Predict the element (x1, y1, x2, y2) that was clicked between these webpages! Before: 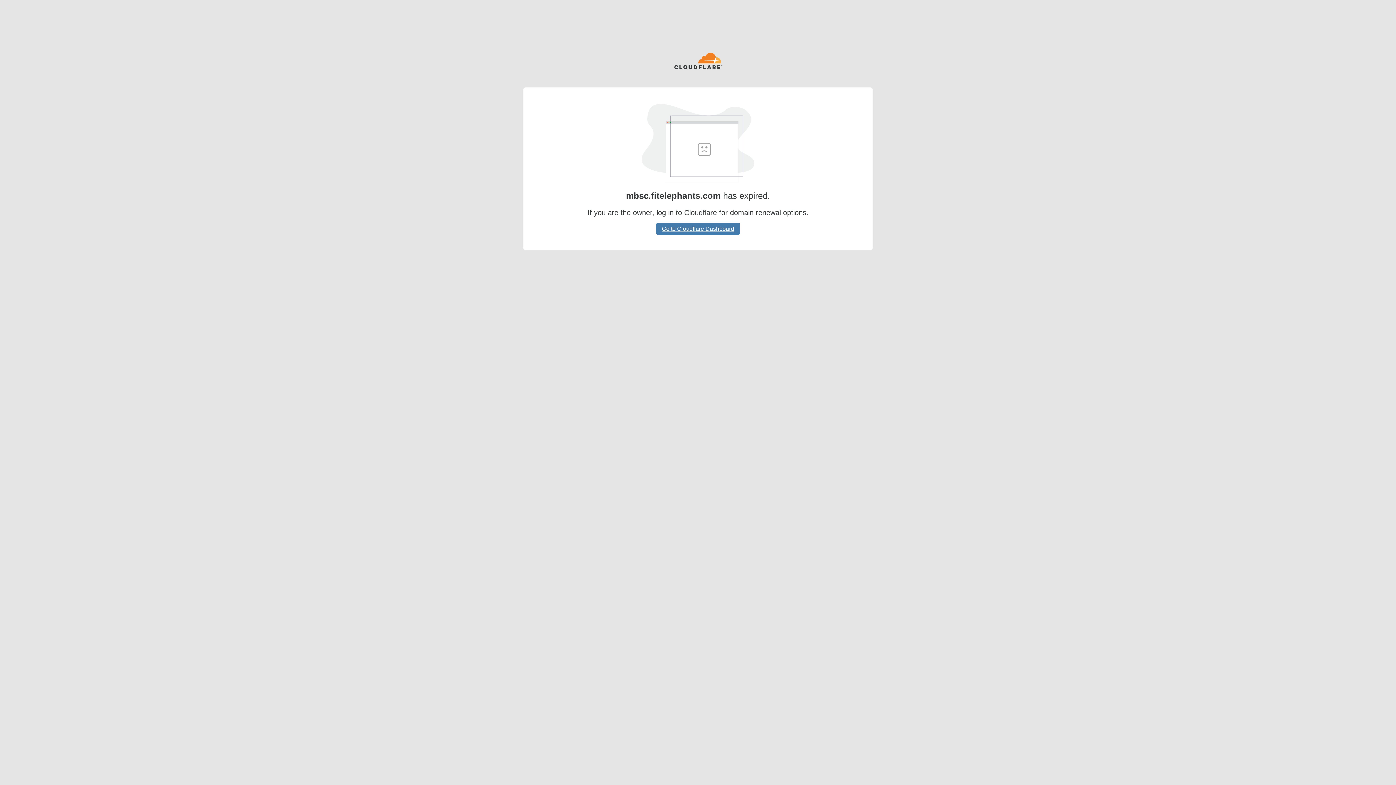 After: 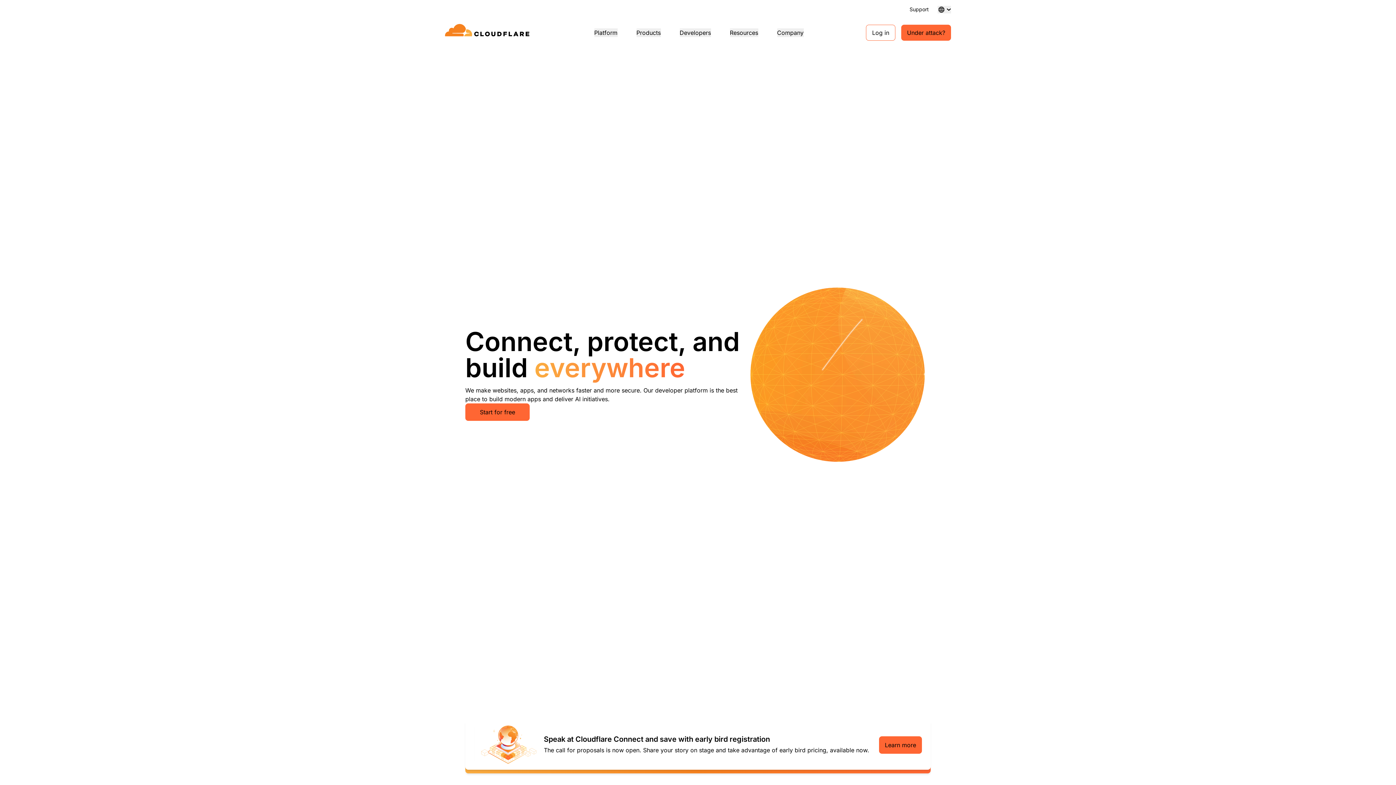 Action: bbox: (674, 52, 722, 70)